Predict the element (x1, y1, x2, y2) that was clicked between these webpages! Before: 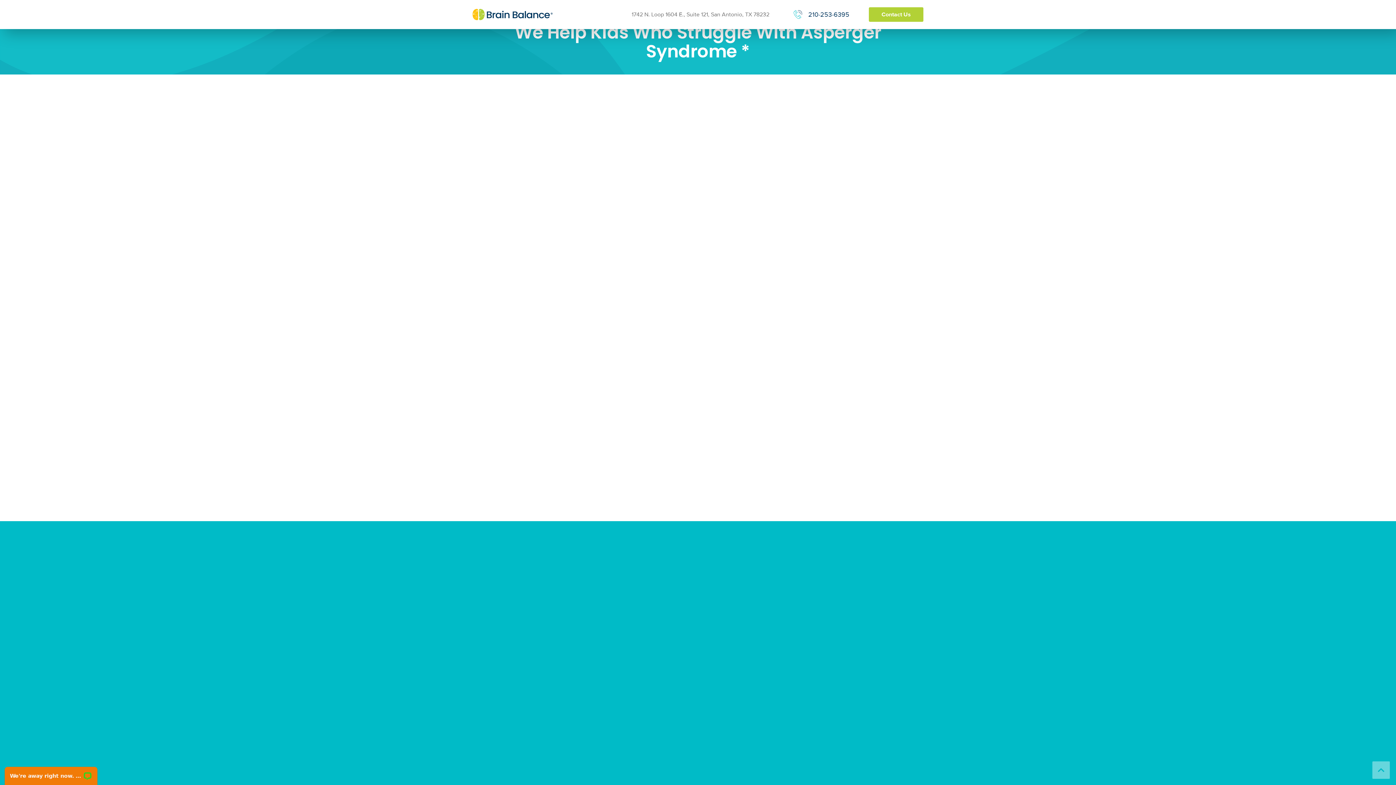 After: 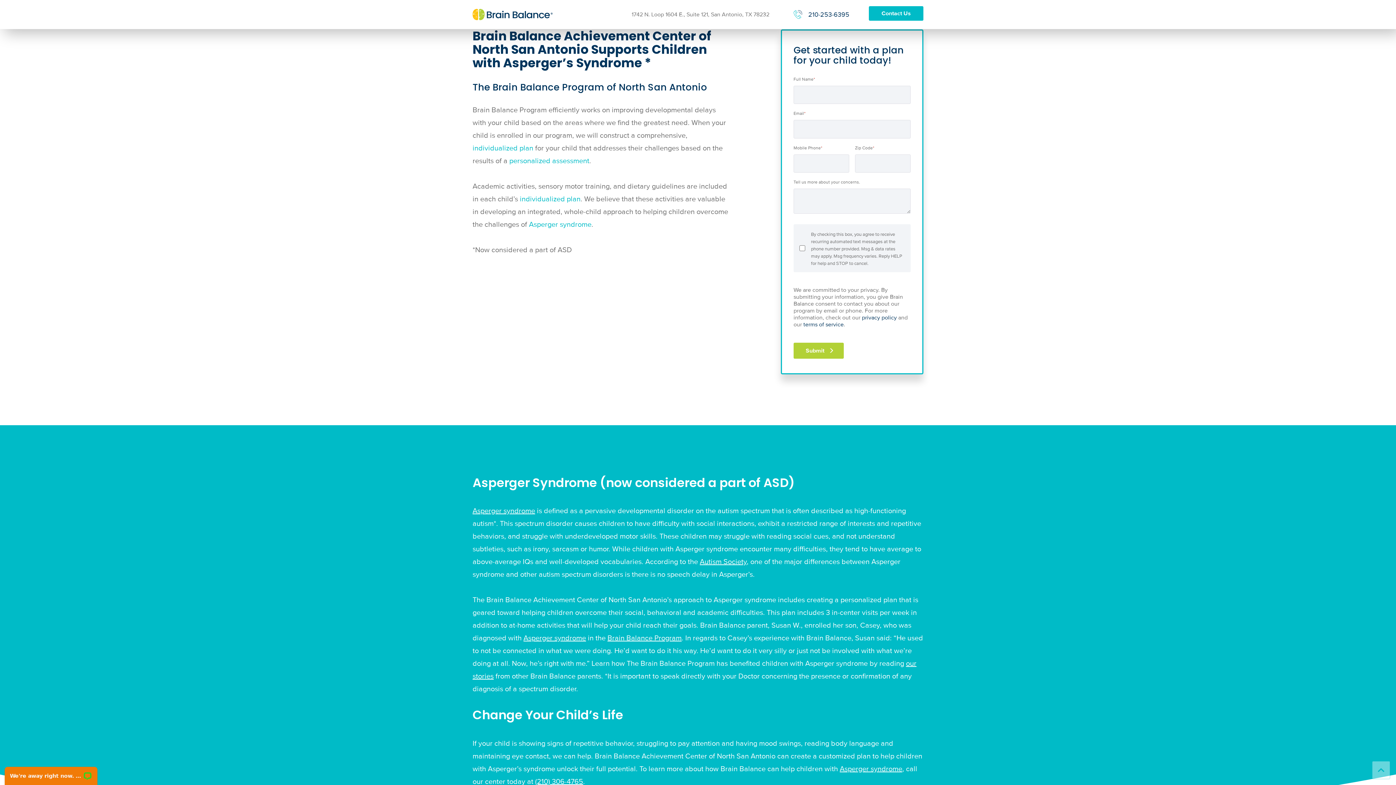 Action: label: Contact Us bbox: (869, 7, 923, 21)